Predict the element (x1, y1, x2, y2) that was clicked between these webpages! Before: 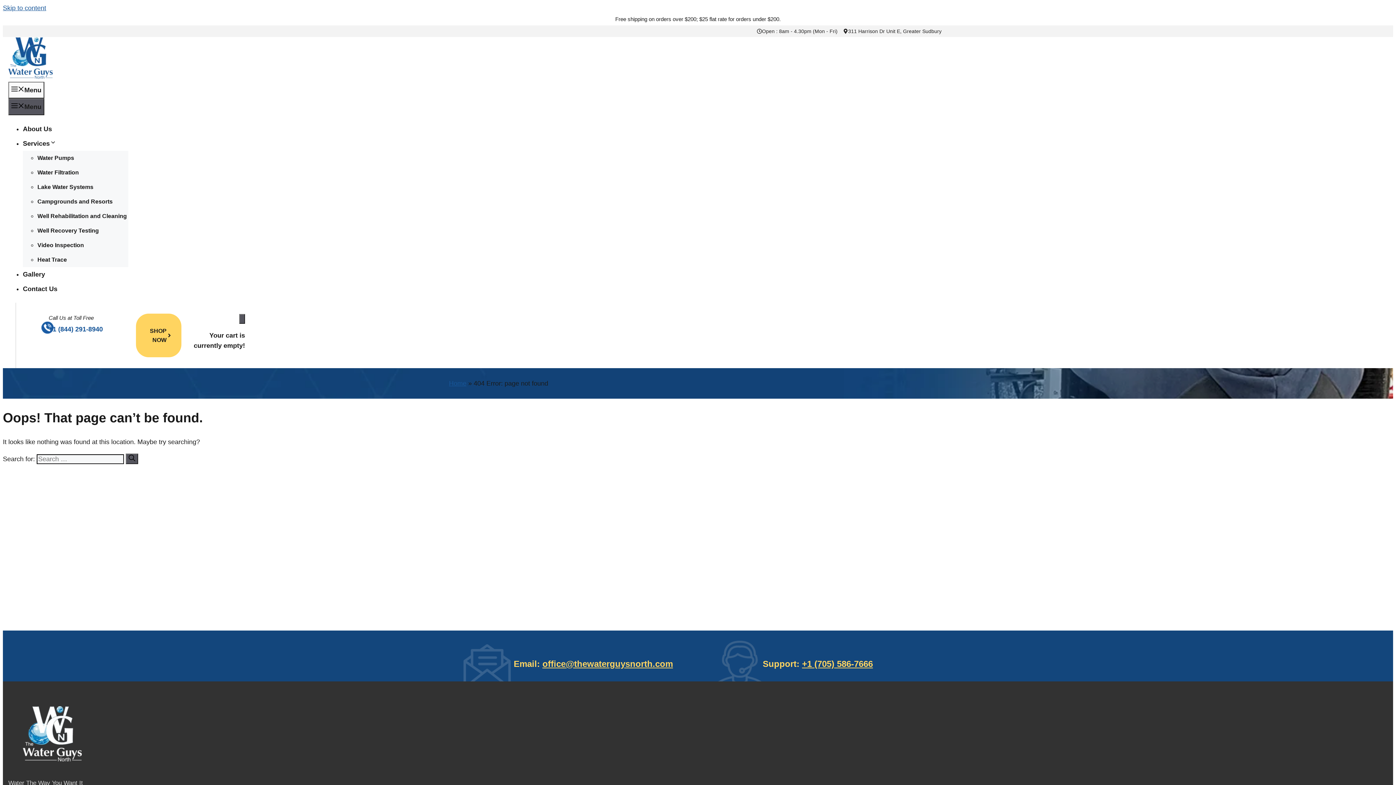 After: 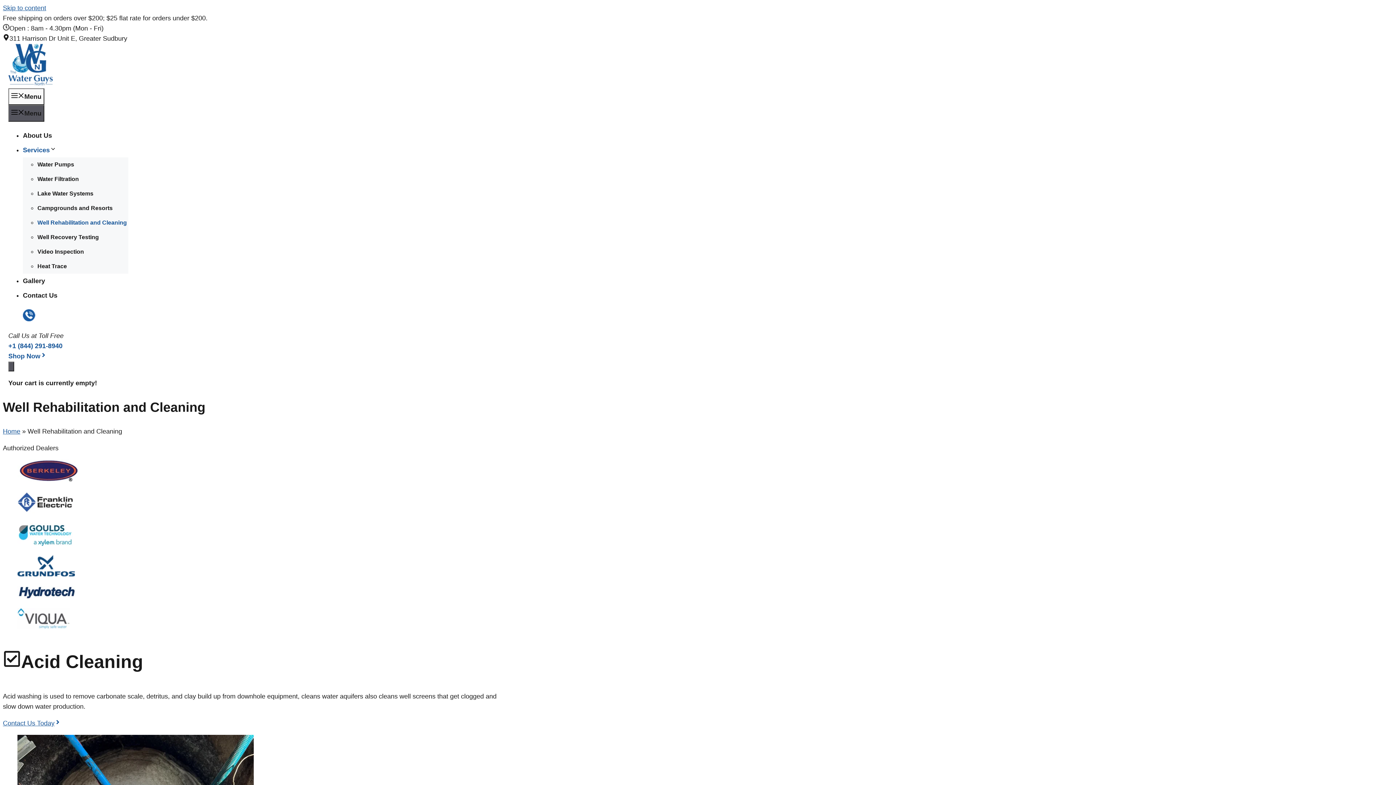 Action: label: Well Rehabilitation and Cleaning bbox: (37, 213, 126, 219)